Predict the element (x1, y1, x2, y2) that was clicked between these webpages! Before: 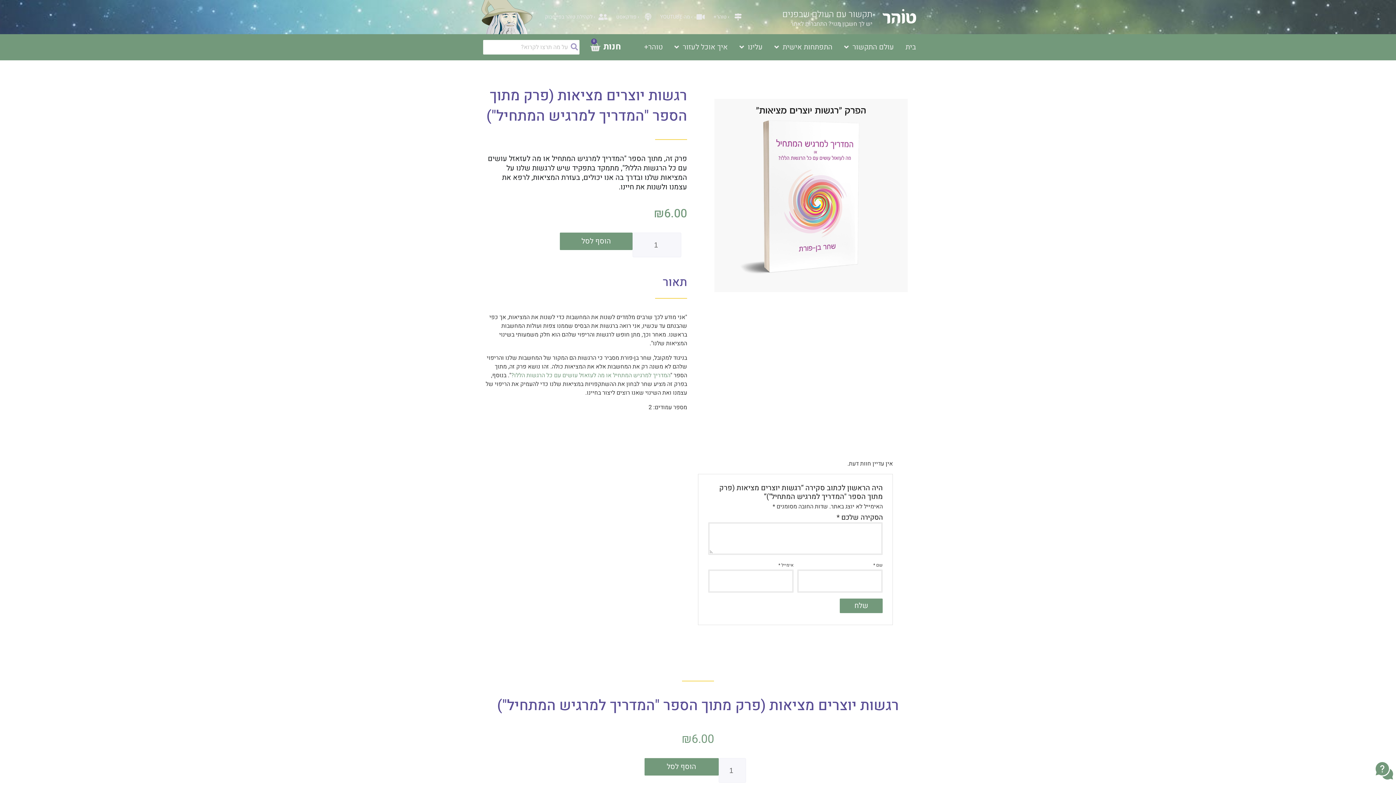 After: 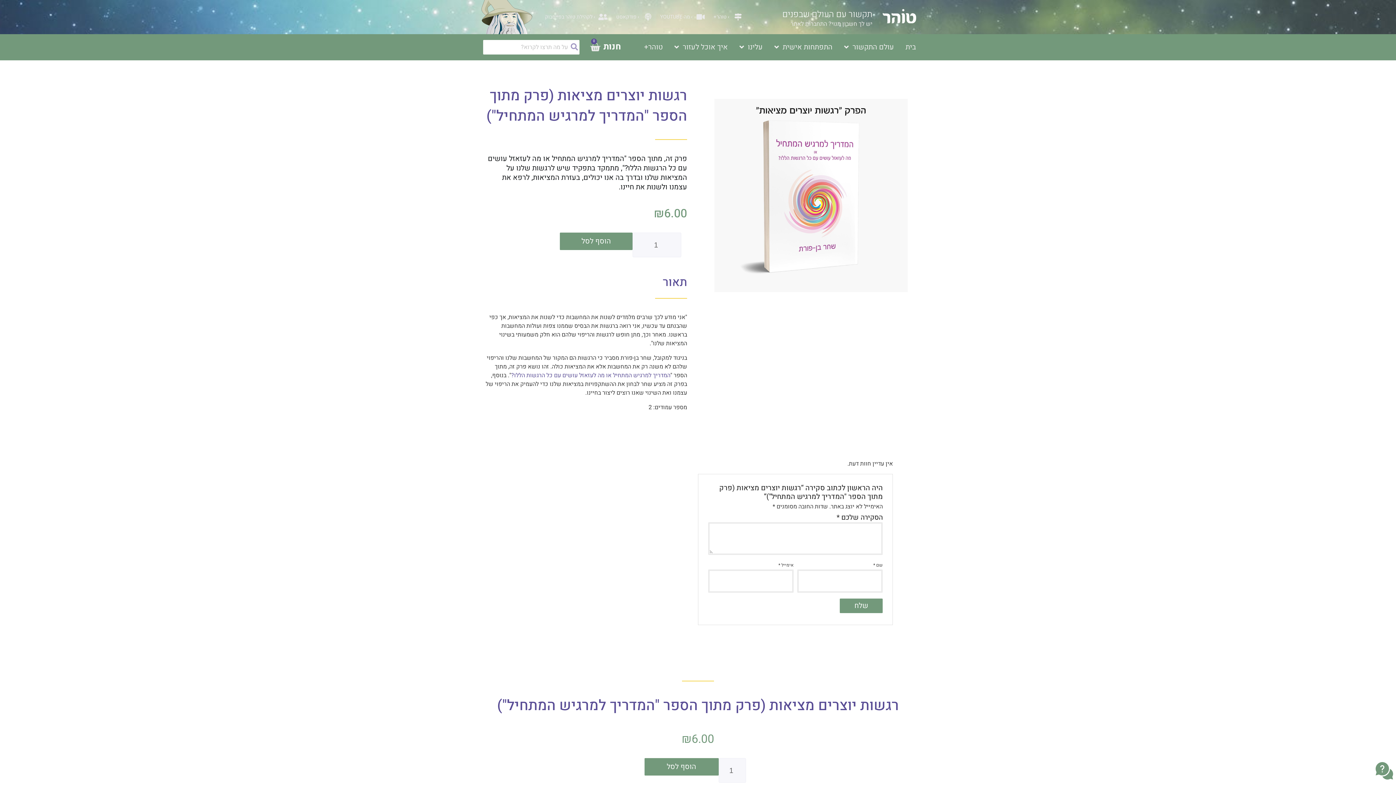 Action: bbox: (511, 371, 670, 380) label: המדריך למרגיש המתחיל או מה לעזאזל עושים עם כל הרגשות הללו?